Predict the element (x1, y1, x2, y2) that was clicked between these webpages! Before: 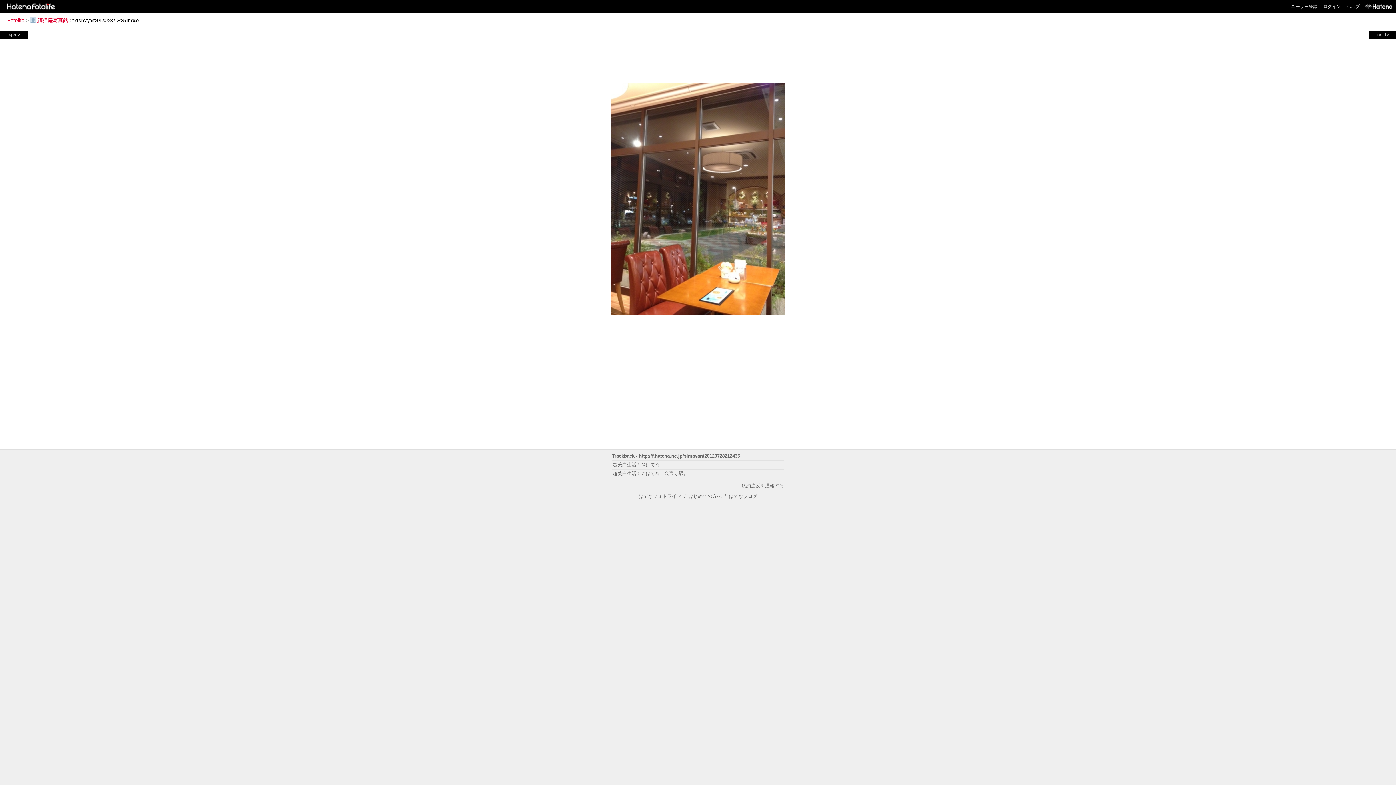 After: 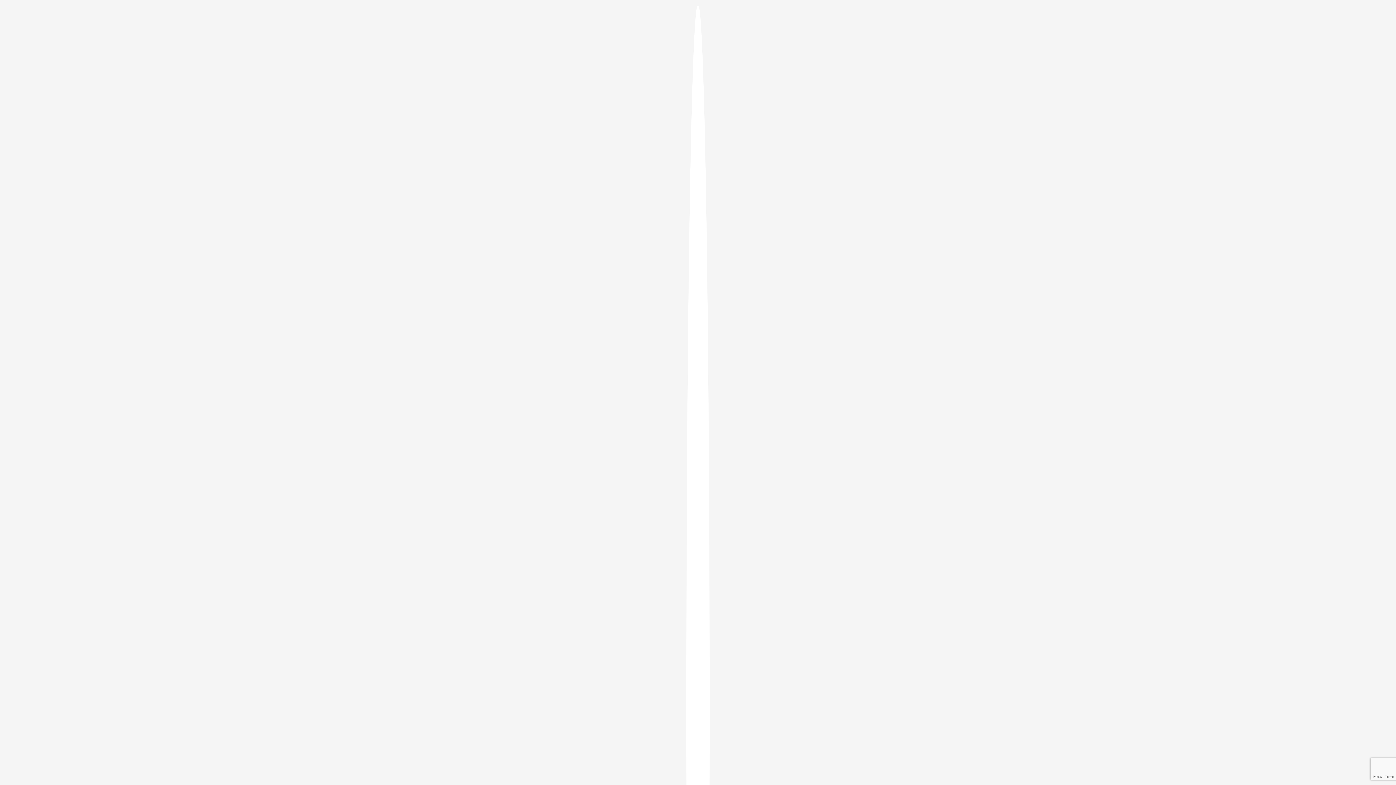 Action: bbox: (1323, 4, 1341, 9) label: ログイン